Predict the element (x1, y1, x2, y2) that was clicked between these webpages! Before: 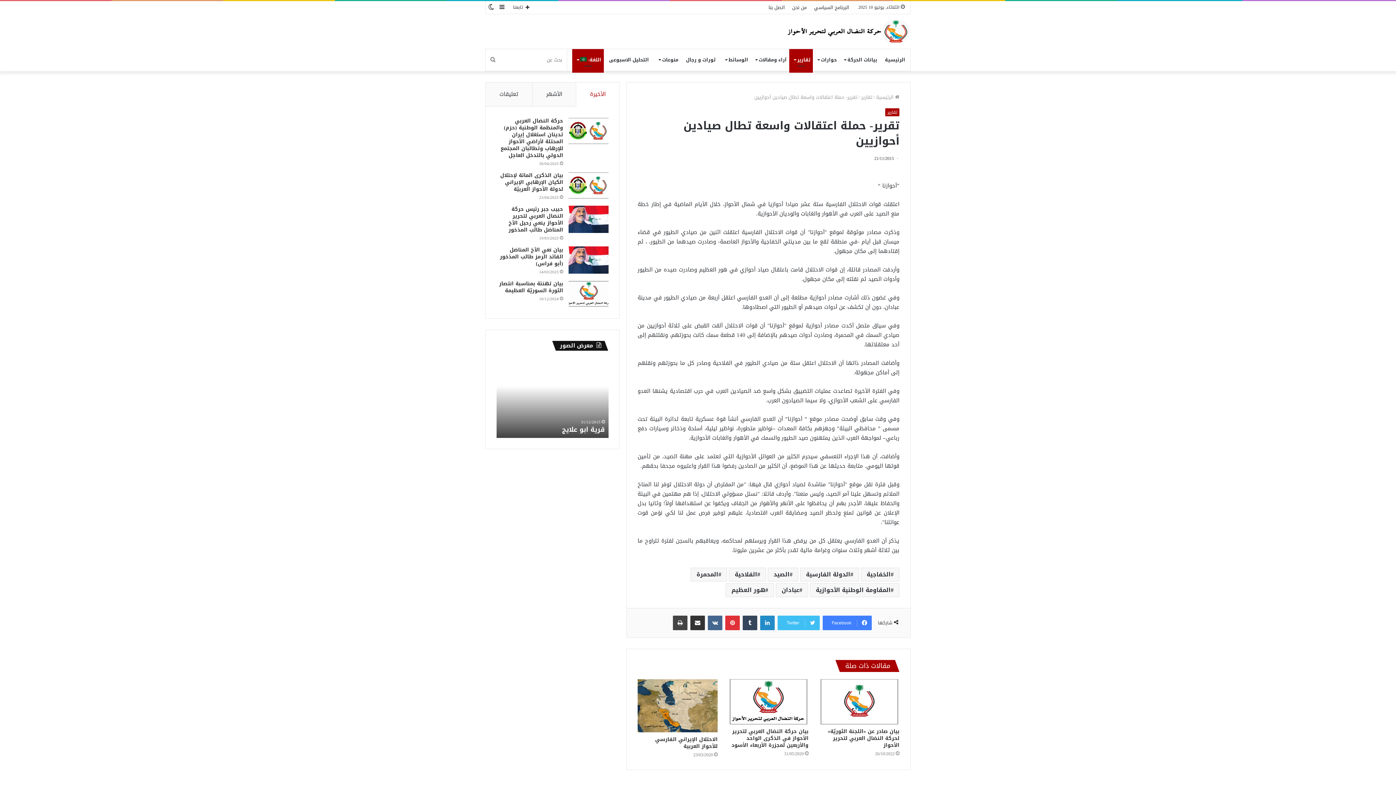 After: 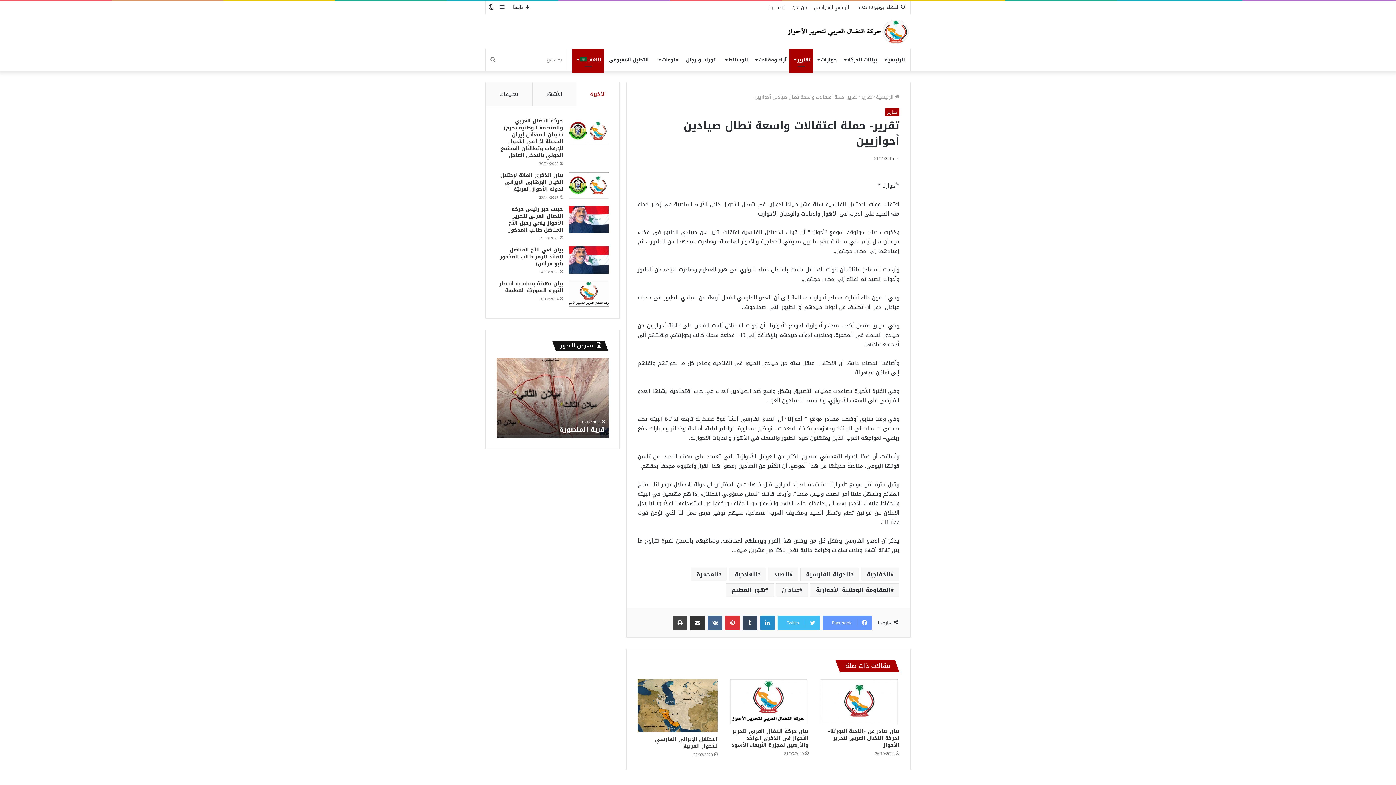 Action: label: Facebook bbox: (822, 616, 872, 630)